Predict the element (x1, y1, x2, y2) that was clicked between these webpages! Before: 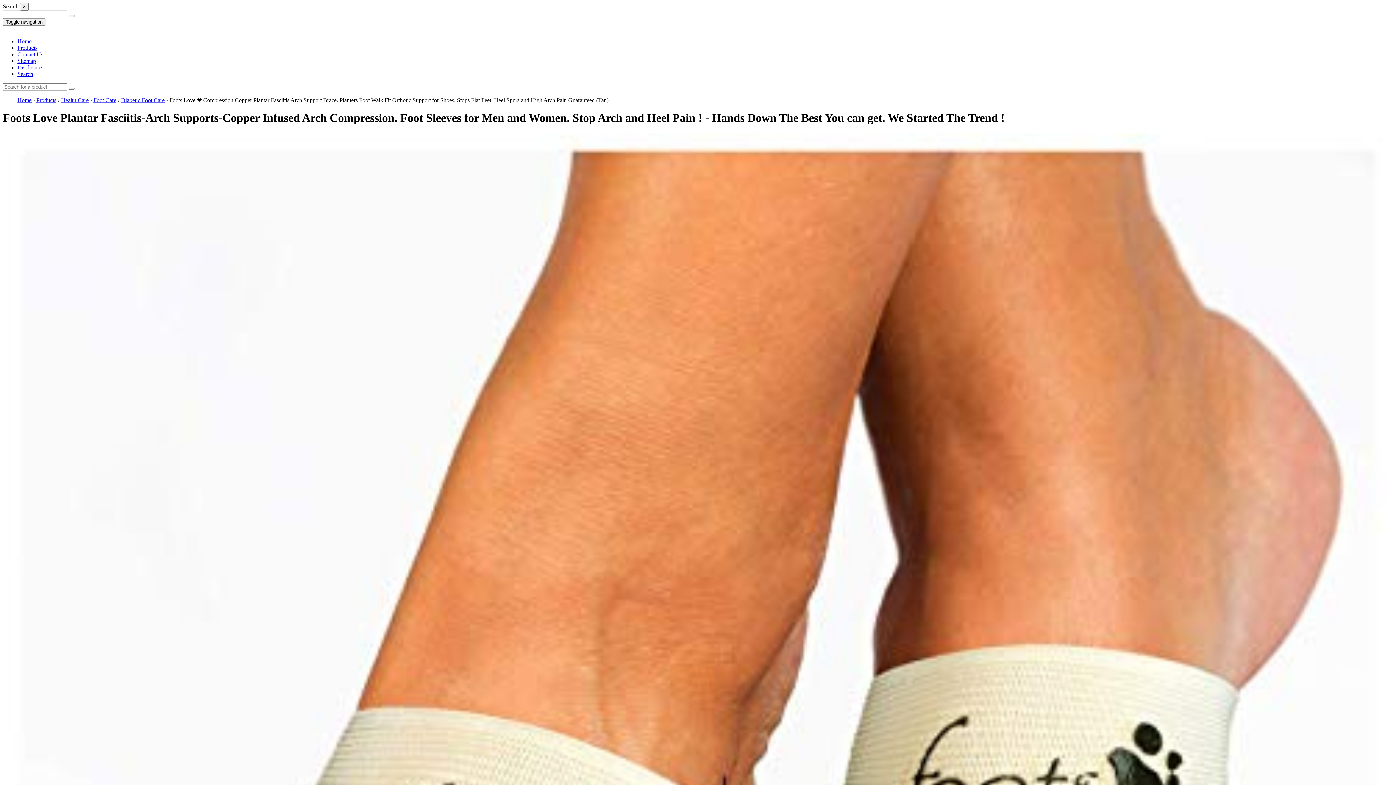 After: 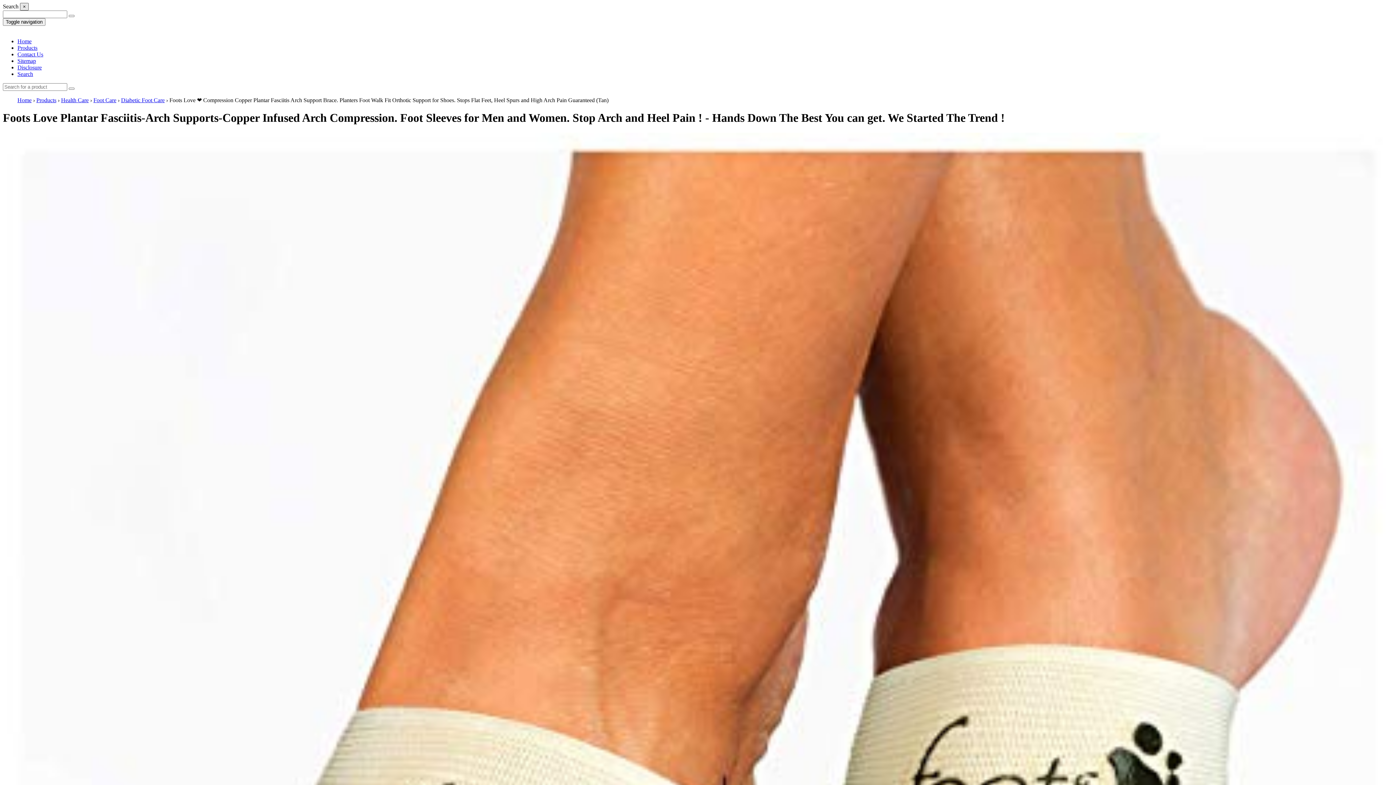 Action: bbox: (20, 2, 28, 10) label: ×